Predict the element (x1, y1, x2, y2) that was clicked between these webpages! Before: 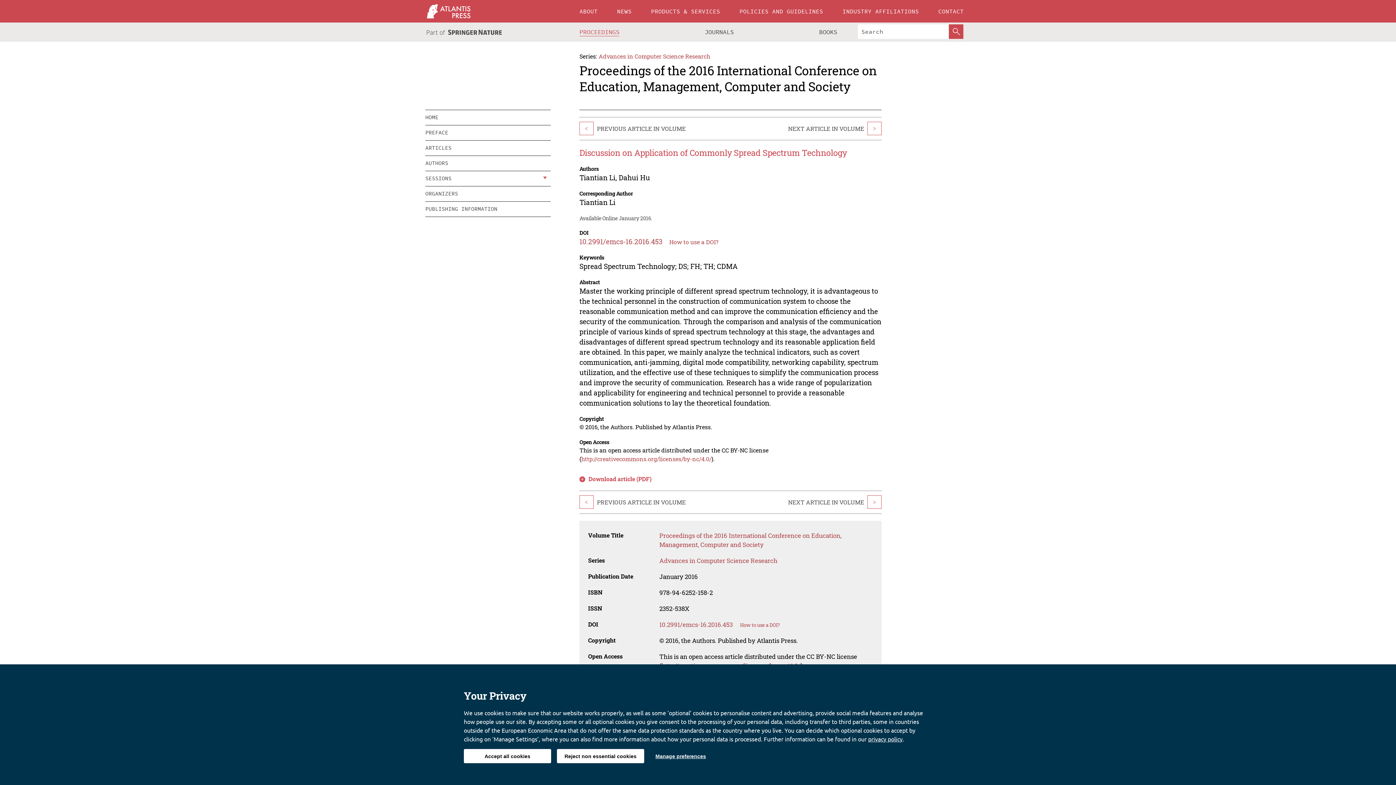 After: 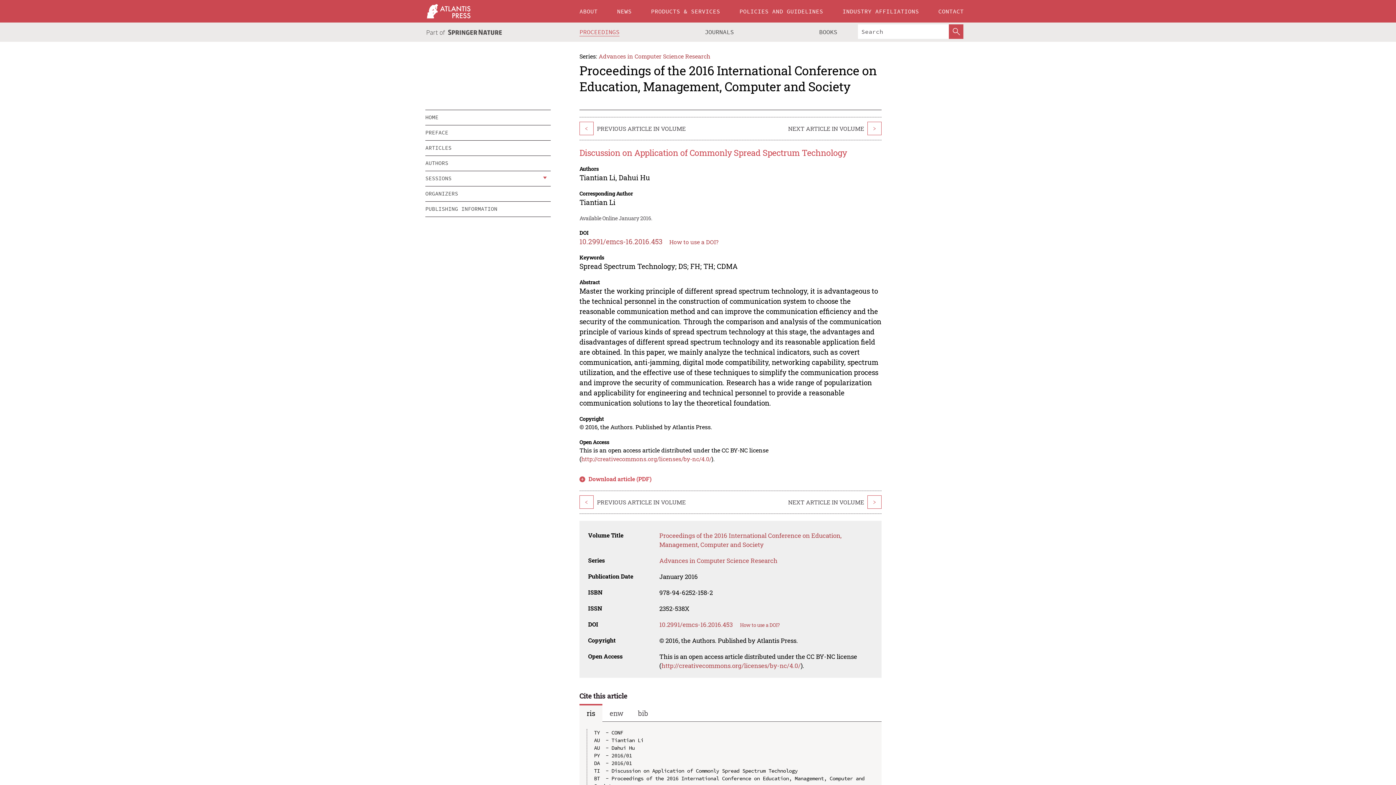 Action: bbox: (464, 749, 551, 763) label: Accept all cookies